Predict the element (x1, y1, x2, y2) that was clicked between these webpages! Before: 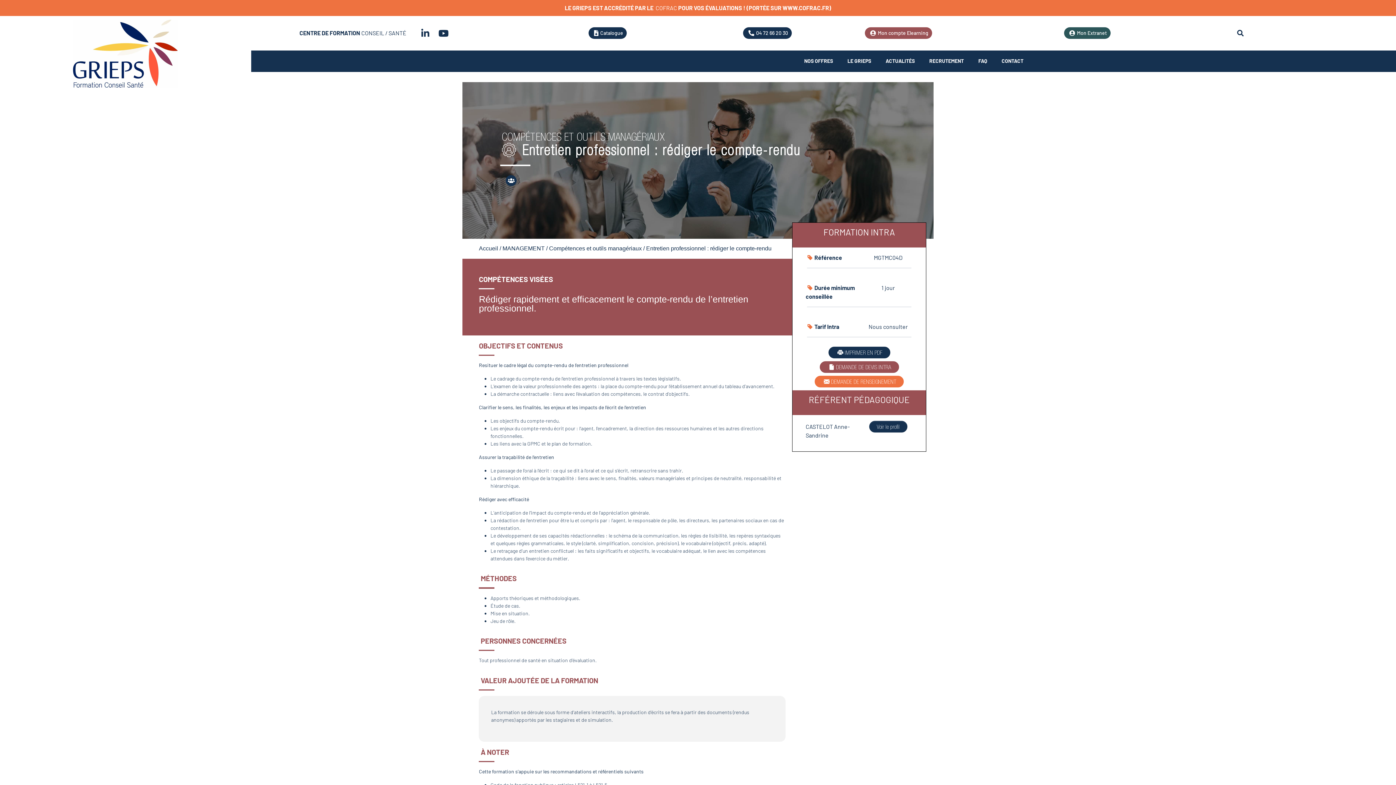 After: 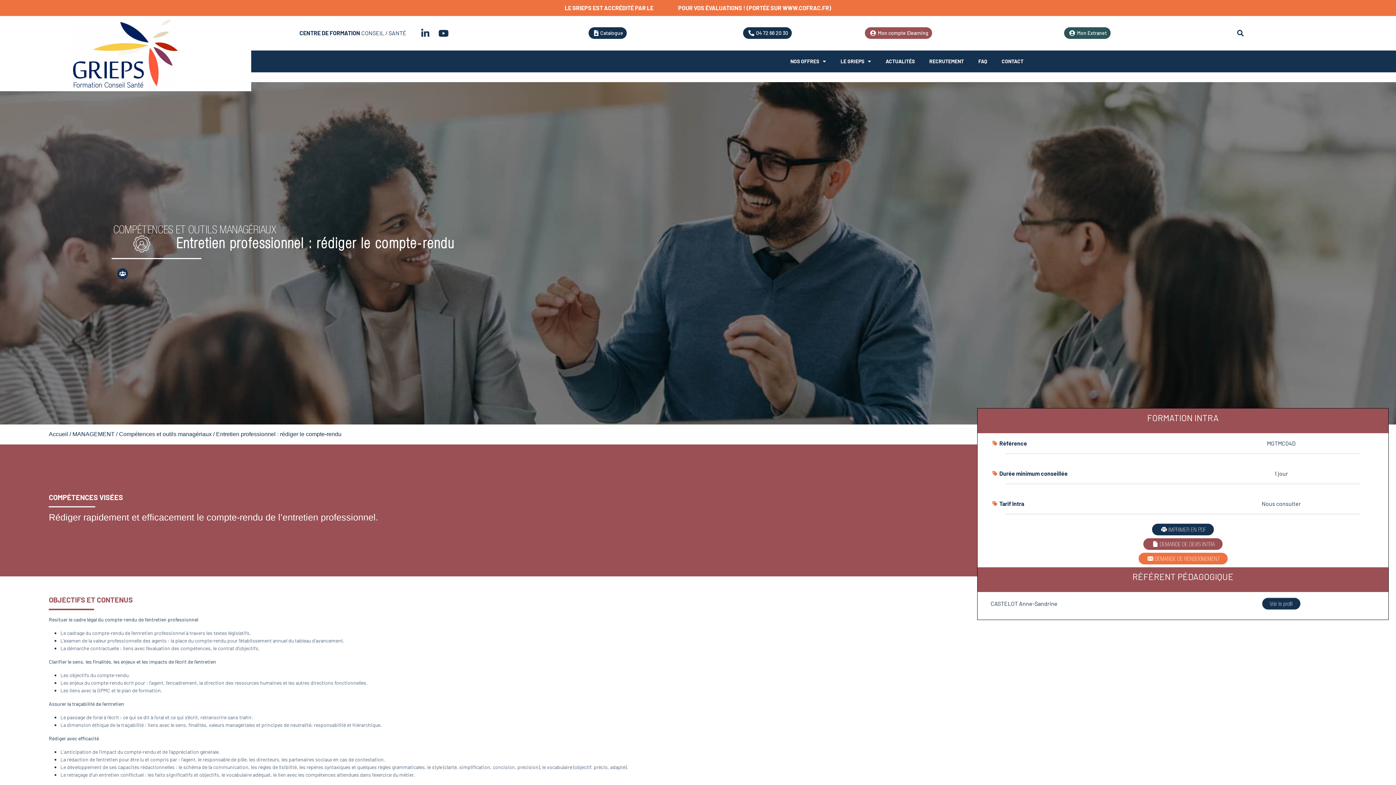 Action: bbox: (743, 27, 791, 39) label: 04 72 66 20 30